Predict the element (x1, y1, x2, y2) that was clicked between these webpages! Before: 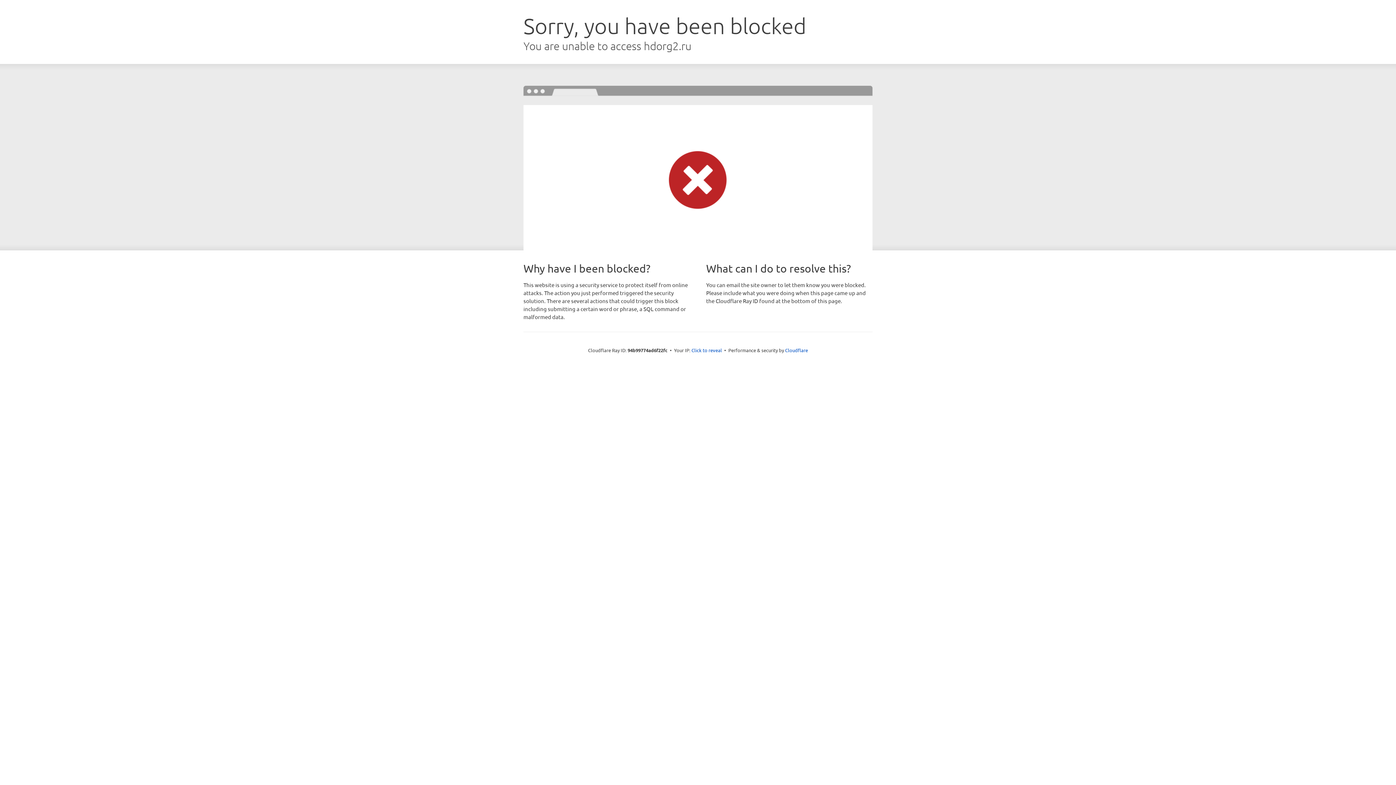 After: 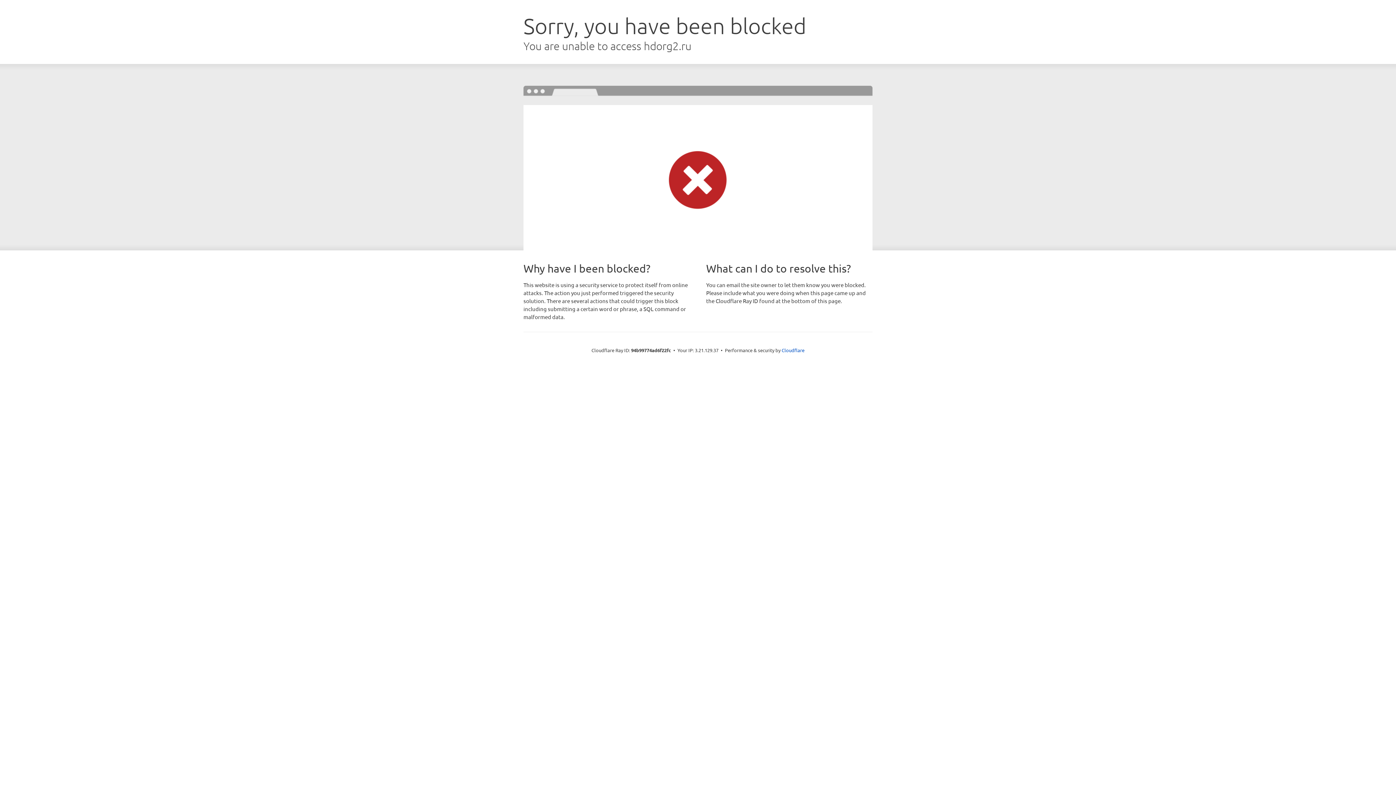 Action: label: Click to reveal bbox: (691, 346, 722, 353)